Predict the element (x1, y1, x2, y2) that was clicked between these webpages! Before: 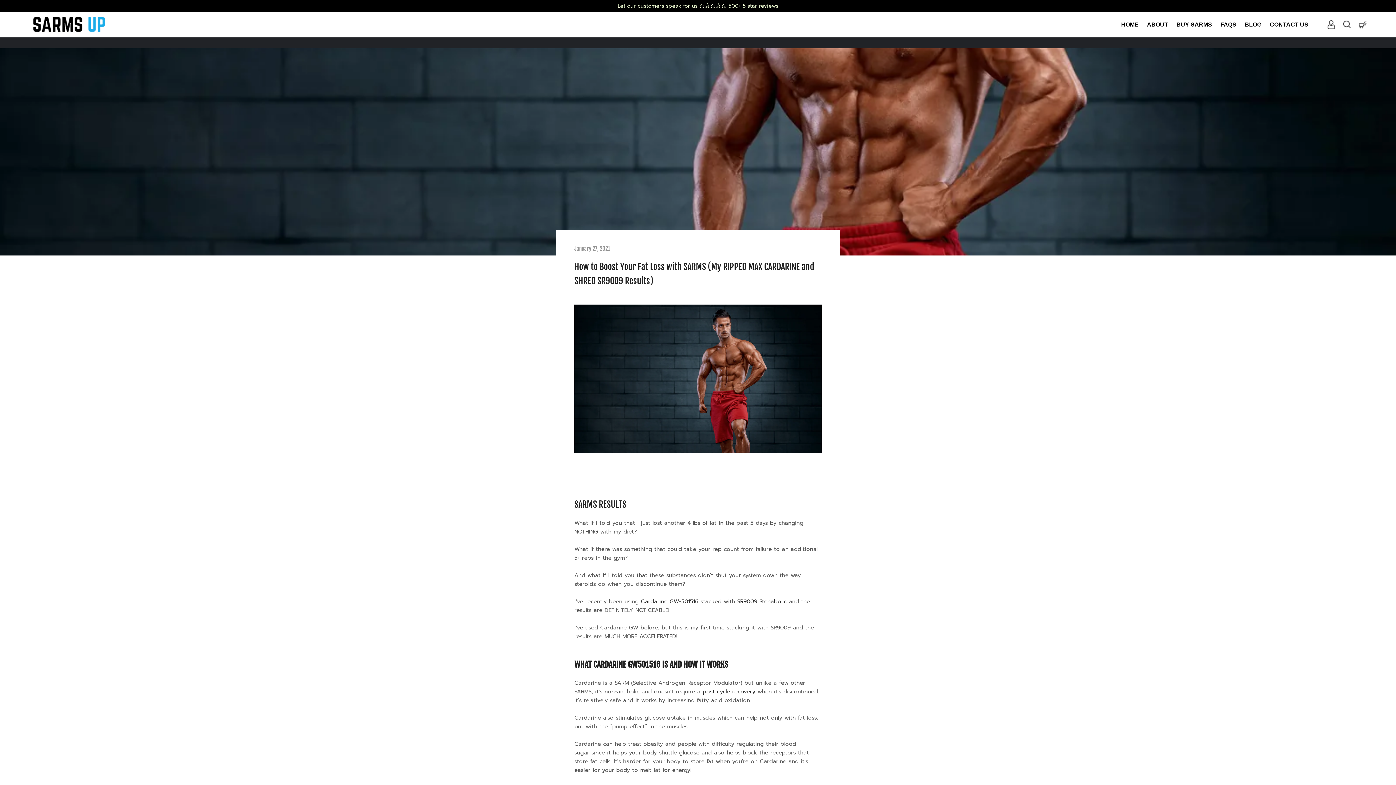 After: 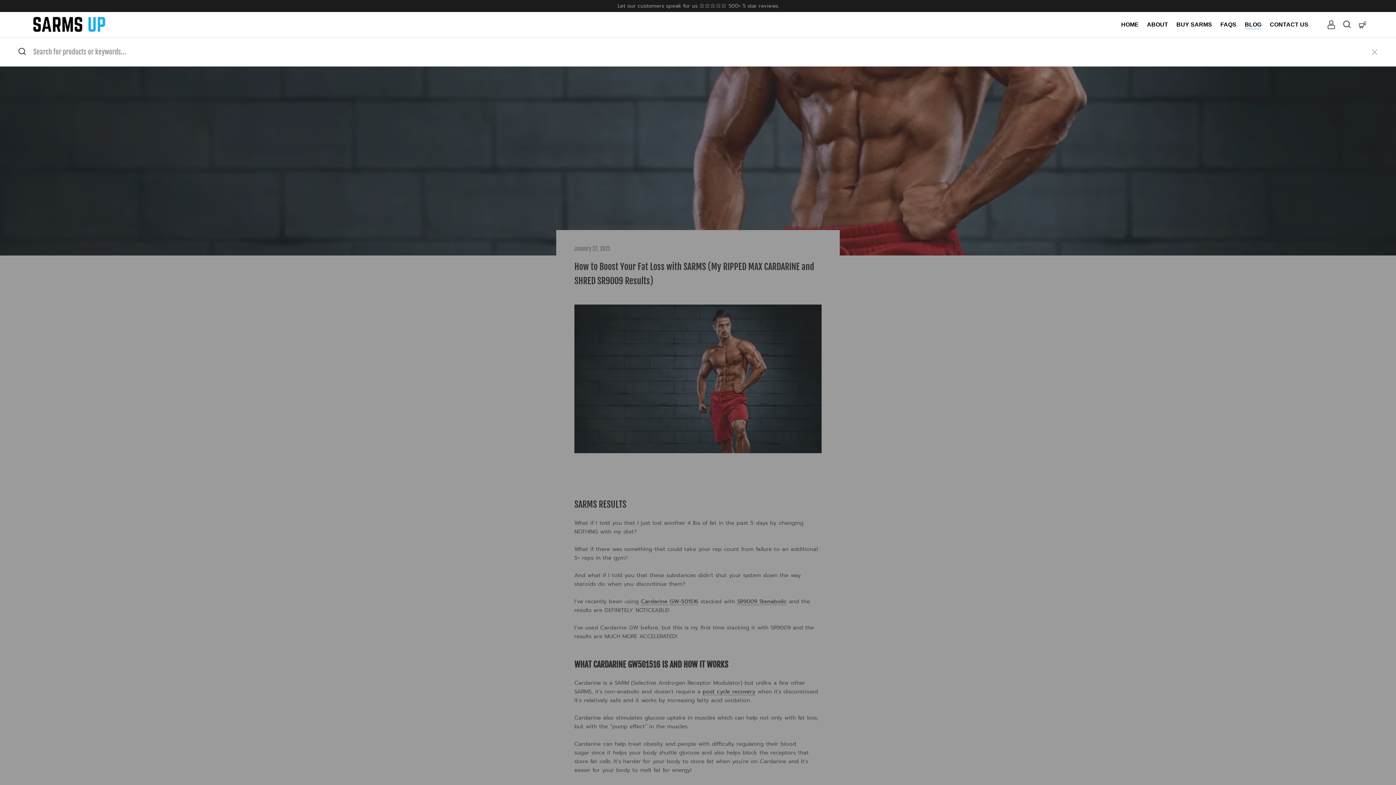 Action: bbox: (1341, 18, 1353, 30) label: SEARCH...